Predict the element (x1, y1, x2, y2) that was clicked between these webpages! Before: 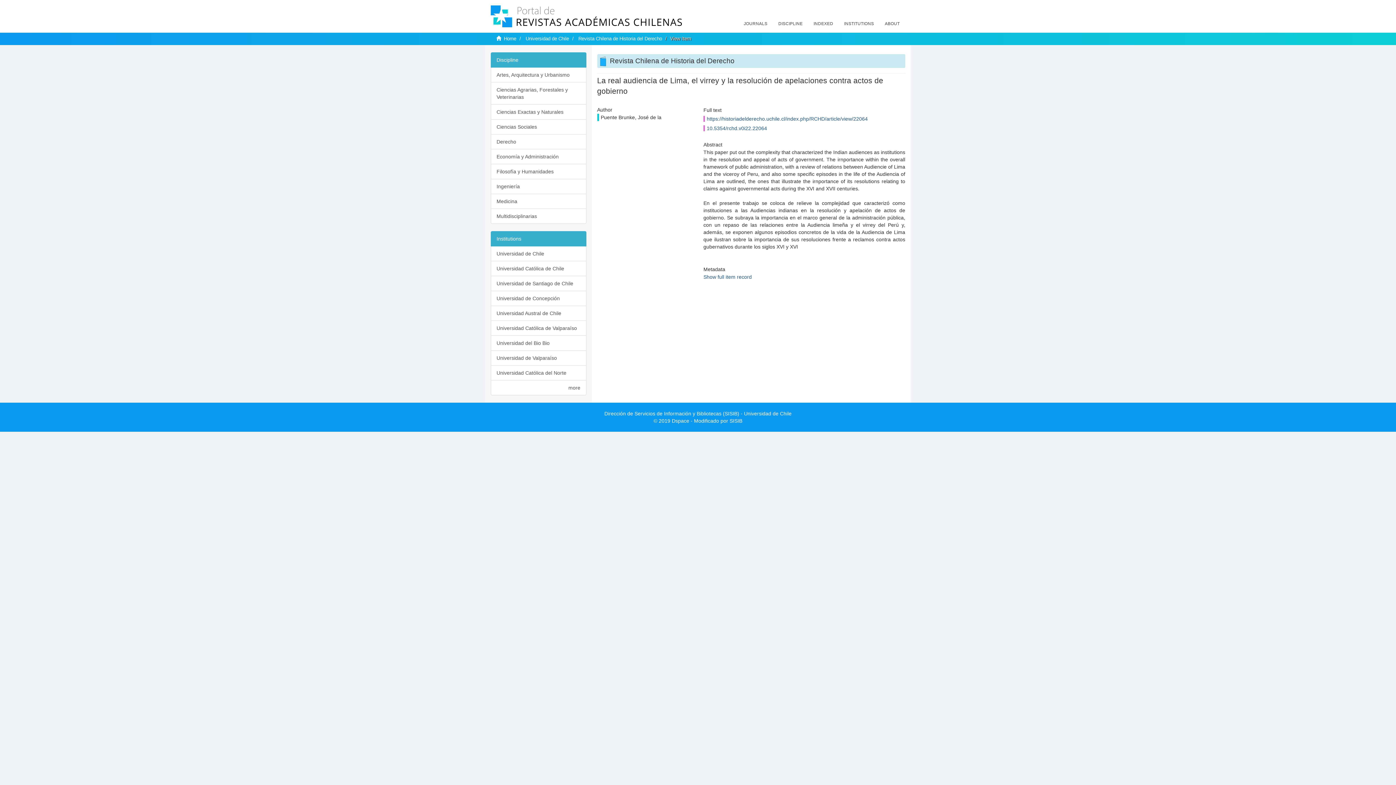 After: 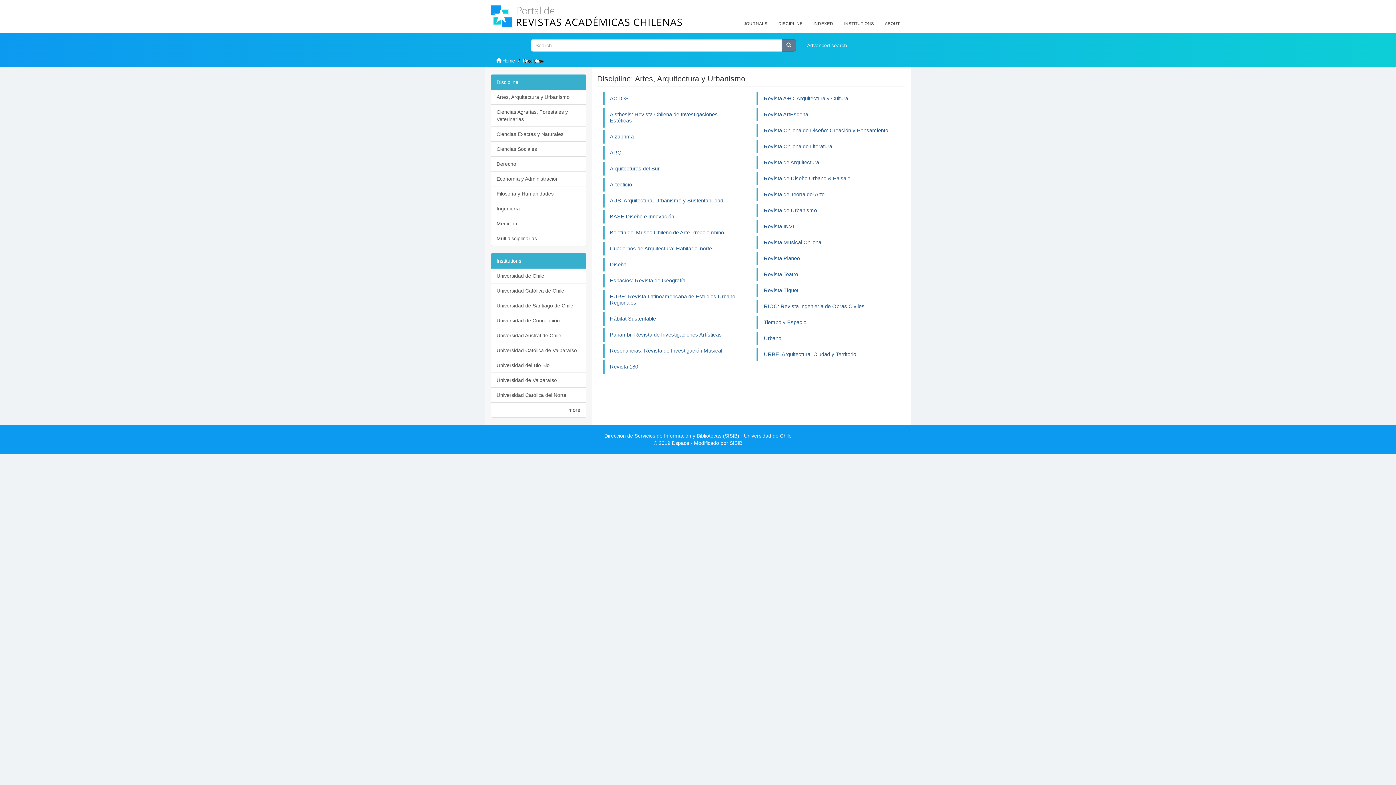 Action: bbox: (490, 67, 586, 82) label: Artes, Arquitectura y Urbanismo